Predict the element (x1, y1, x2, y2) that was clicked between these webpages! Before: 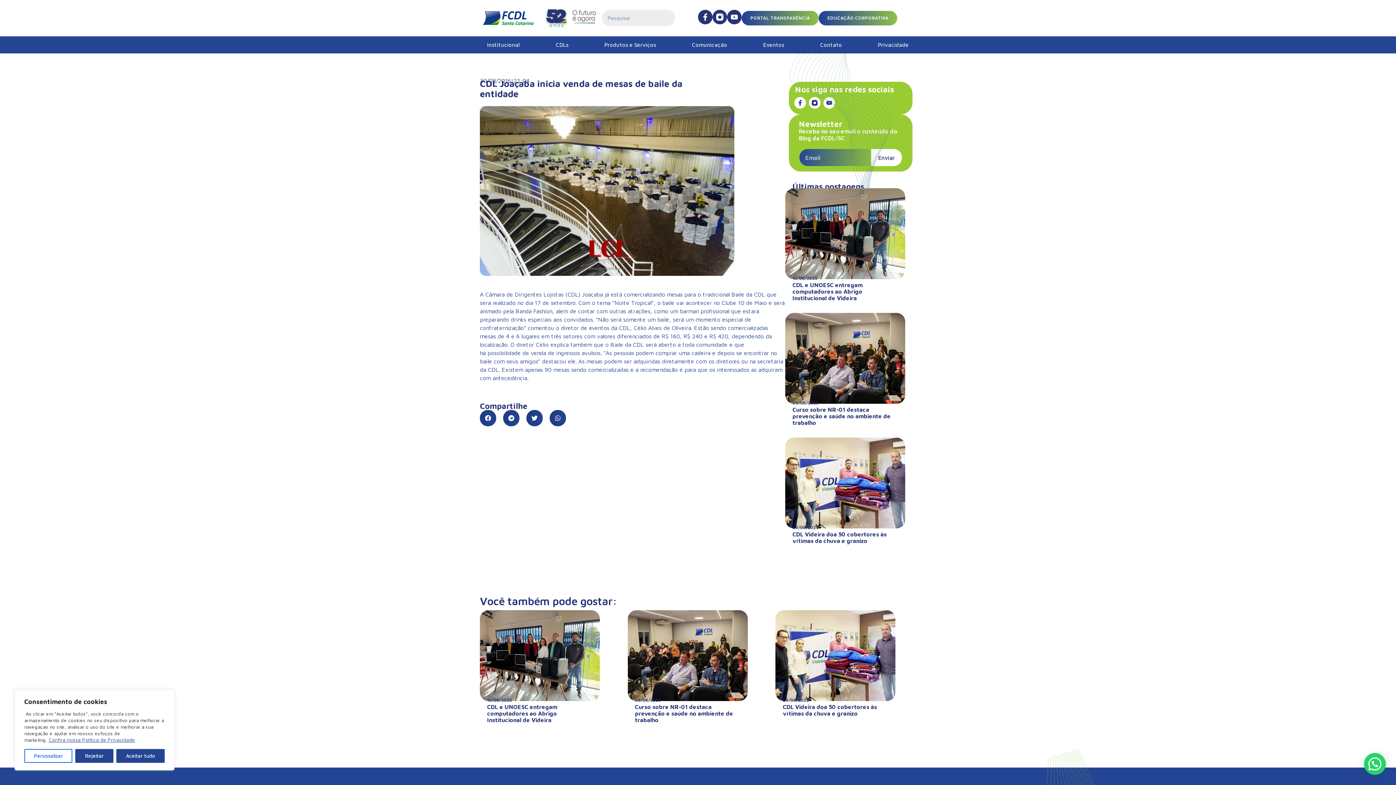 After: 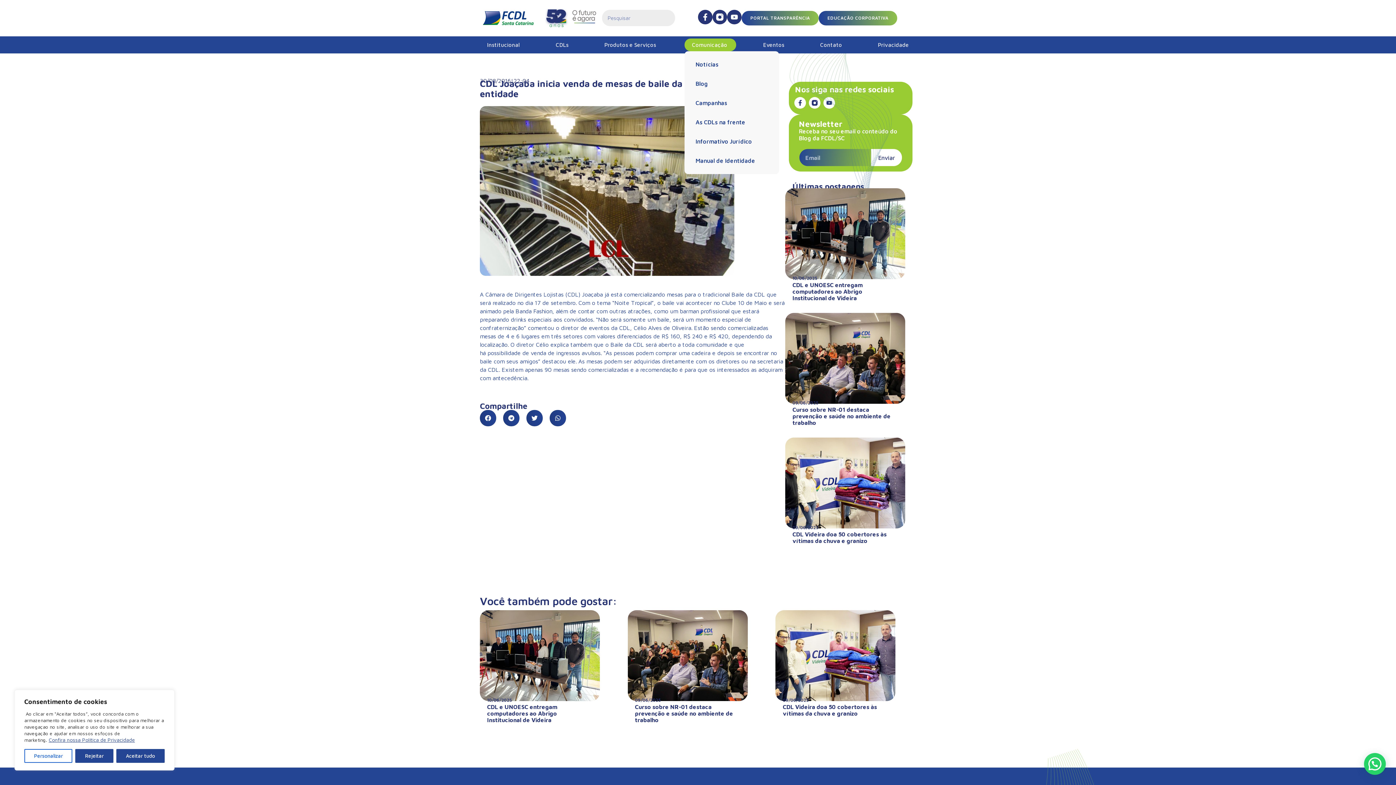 Action: label: Comunicação bbox: (684, 38, 736, 51)